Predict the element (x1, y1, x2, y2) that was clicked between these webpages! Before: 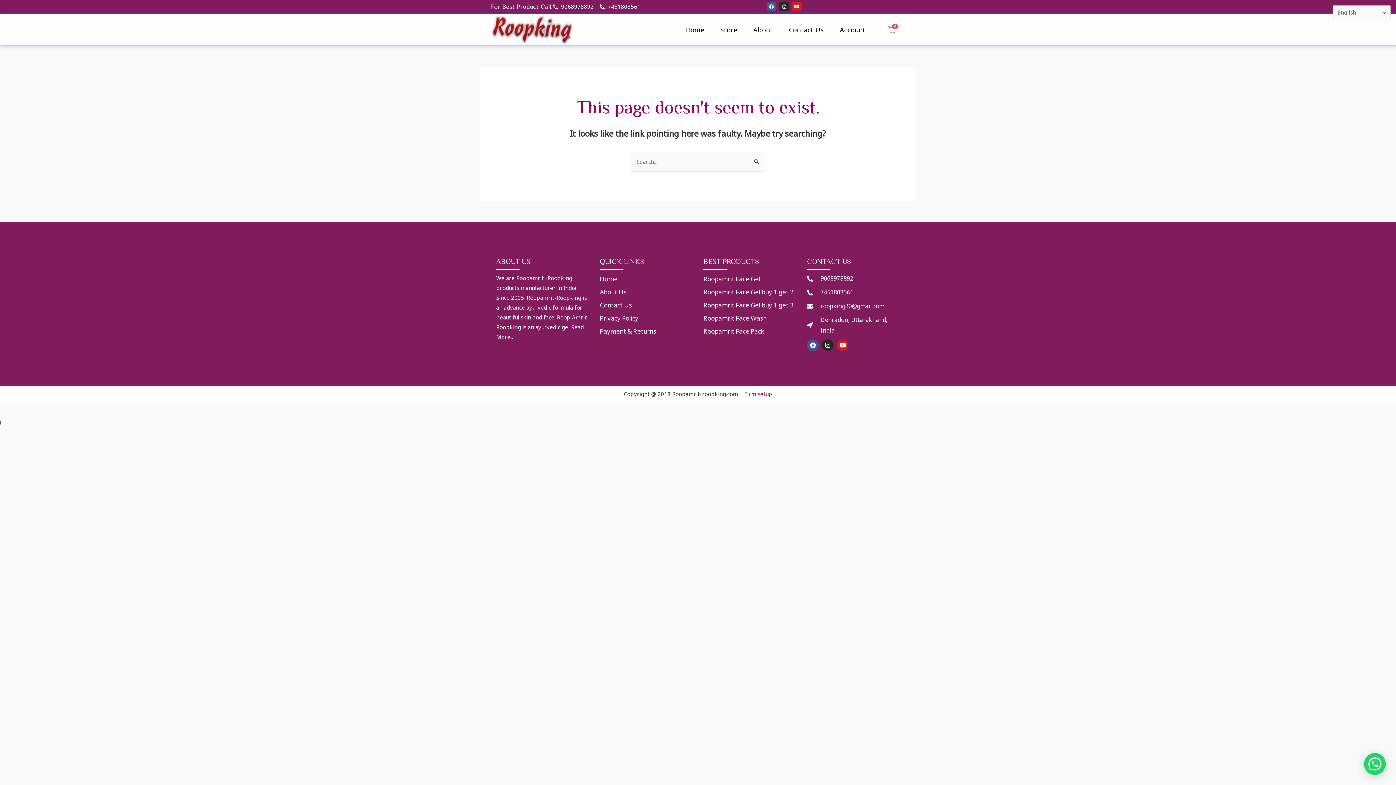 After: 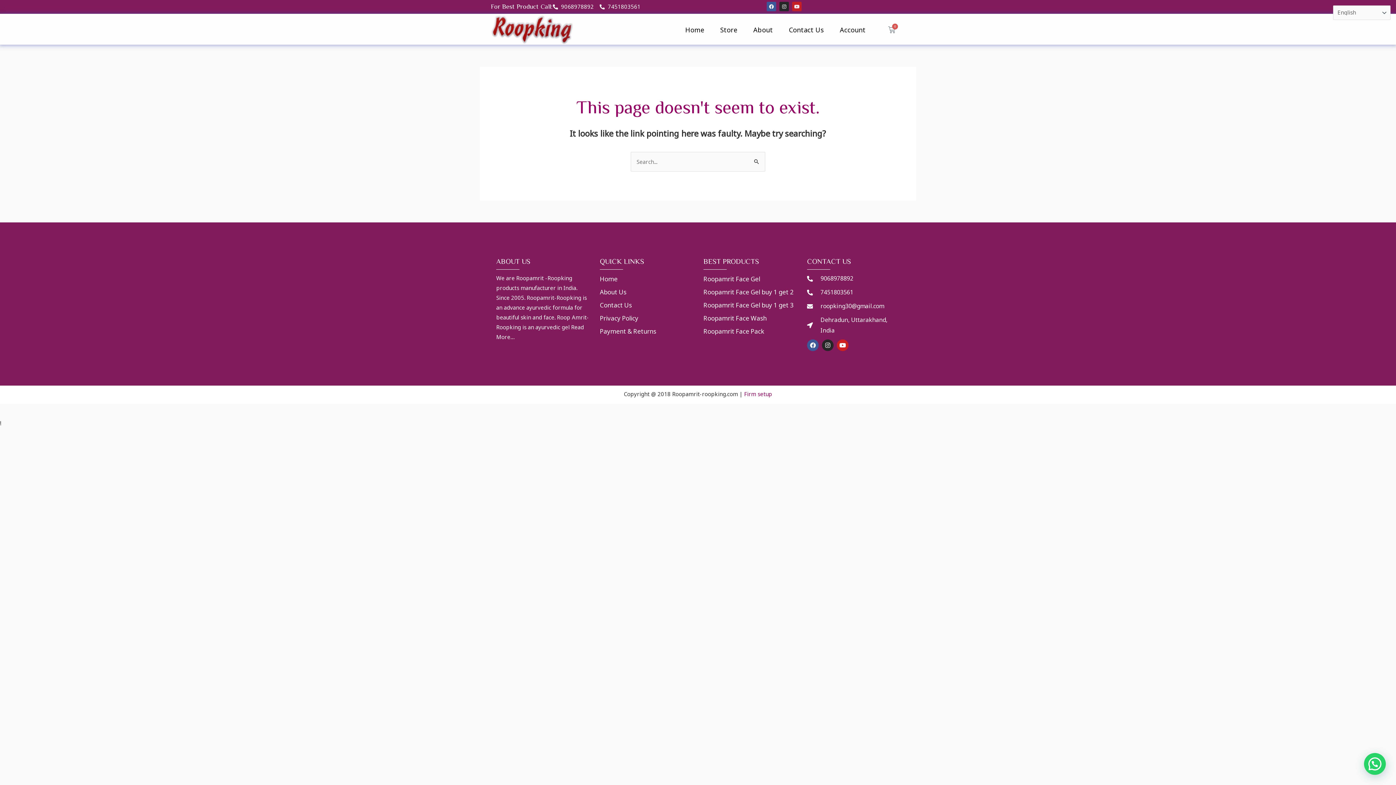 Action: label: Youtube bbox: (792, 1, 801, 11)